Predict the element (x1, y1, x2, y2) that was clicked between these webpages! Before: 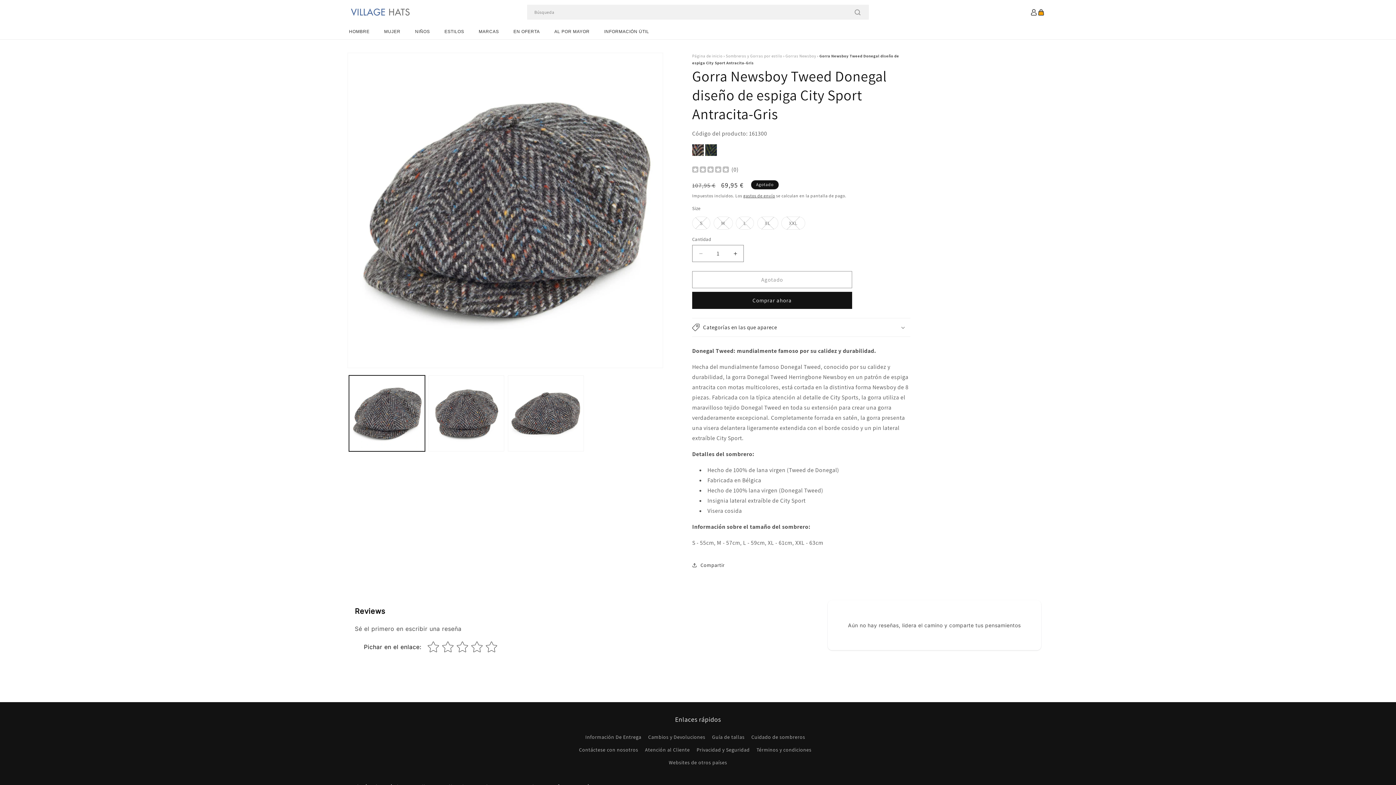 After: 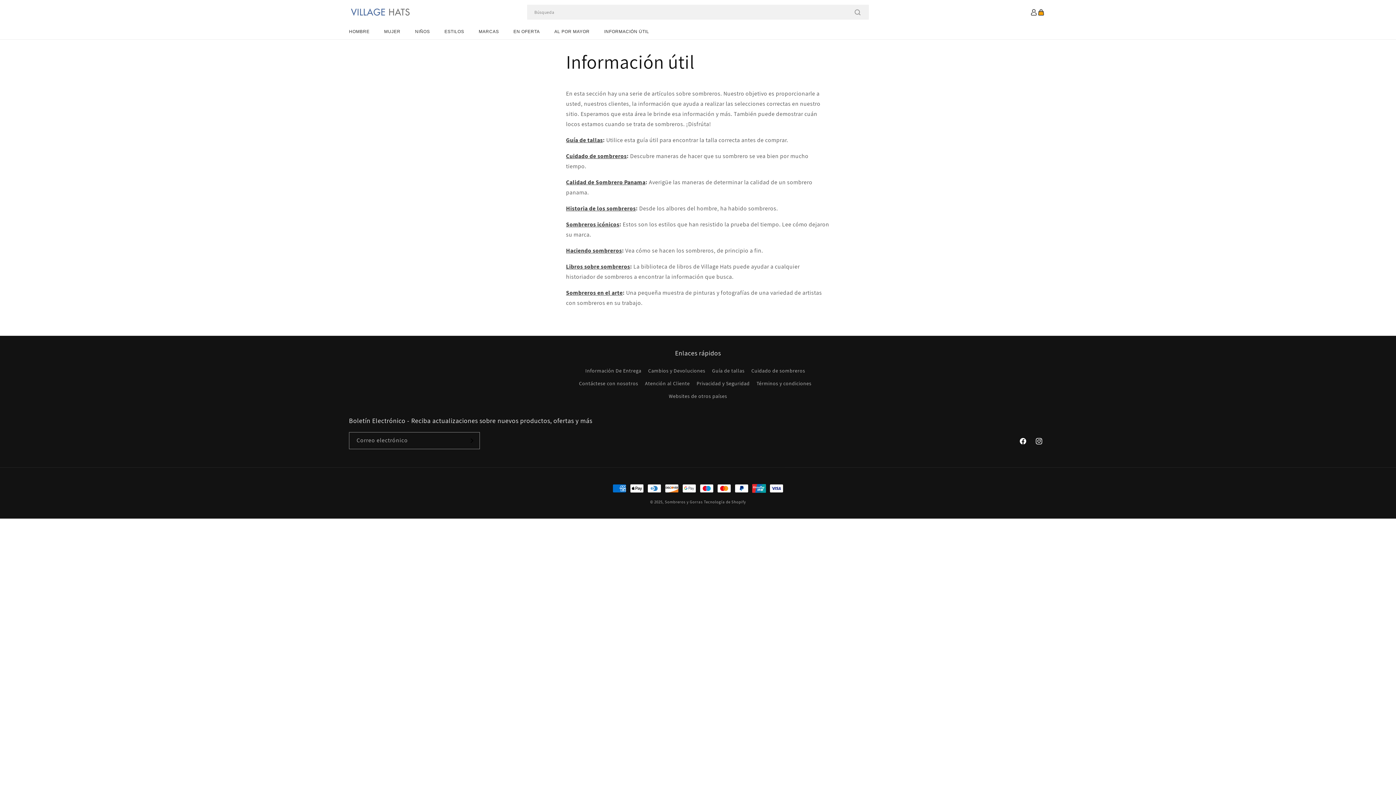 Action: bbox: (597, 24, 656, 39) label: INFORMACIÓN ÚTIL